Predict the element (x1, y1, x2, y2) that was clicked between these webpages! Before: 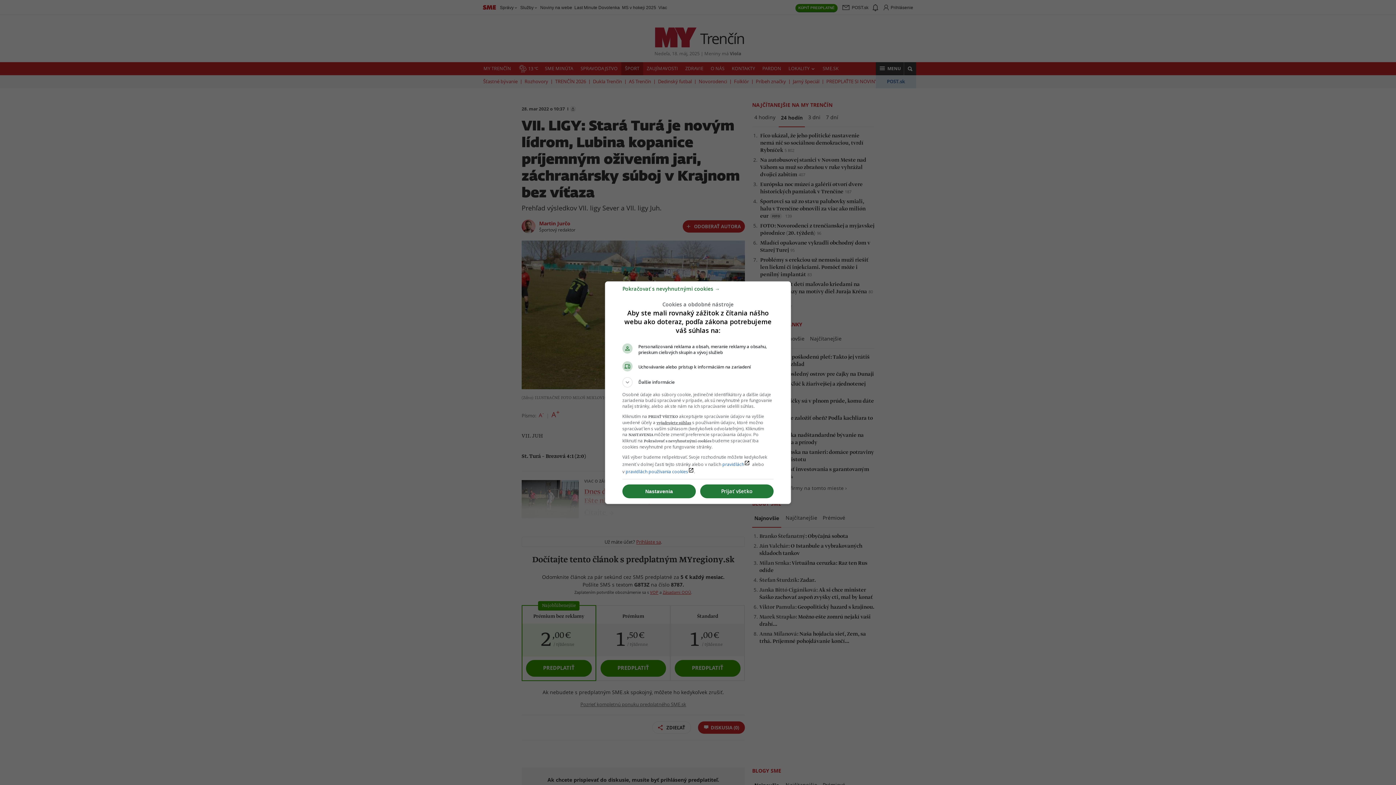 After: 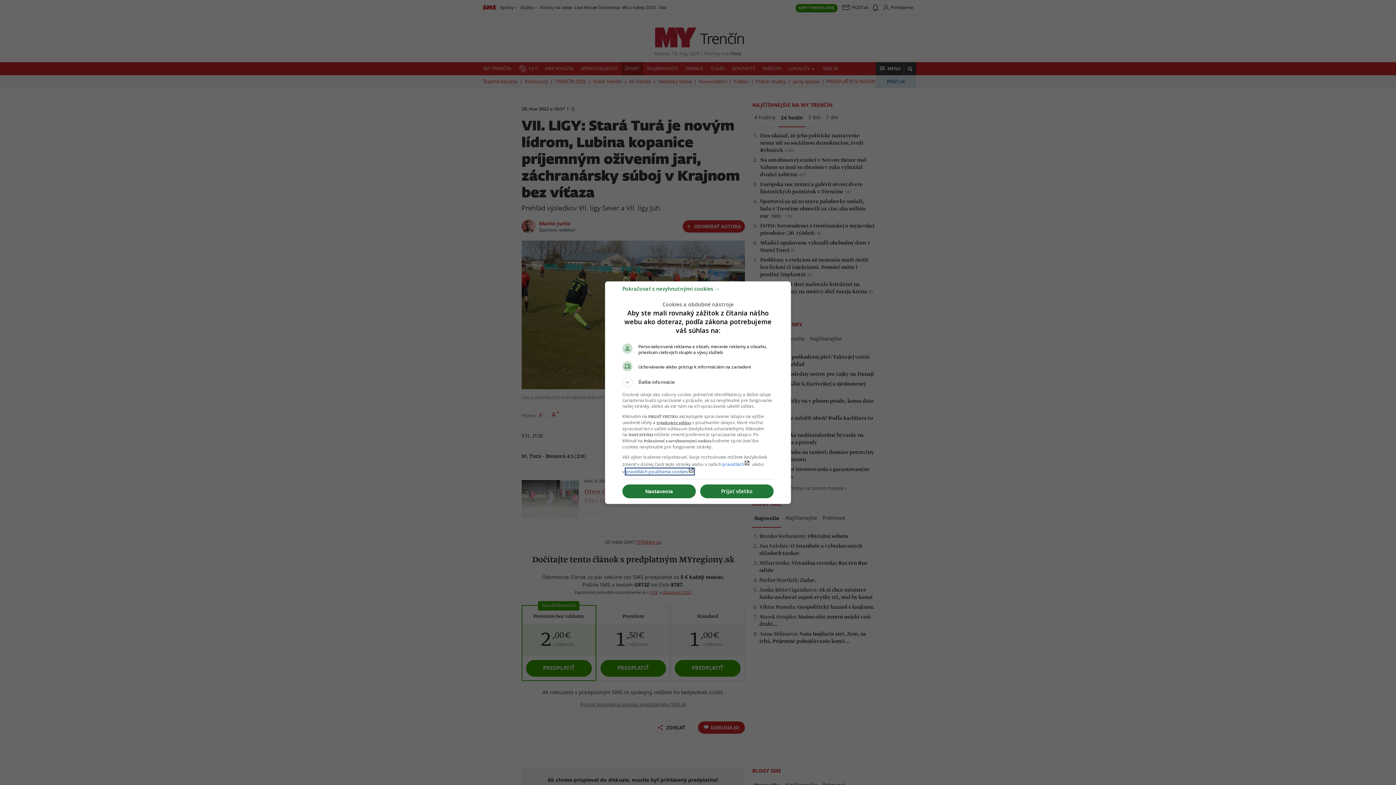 Action: label: pravidlách používania cookieslaunch bbox: (625, 468, 694, 474)